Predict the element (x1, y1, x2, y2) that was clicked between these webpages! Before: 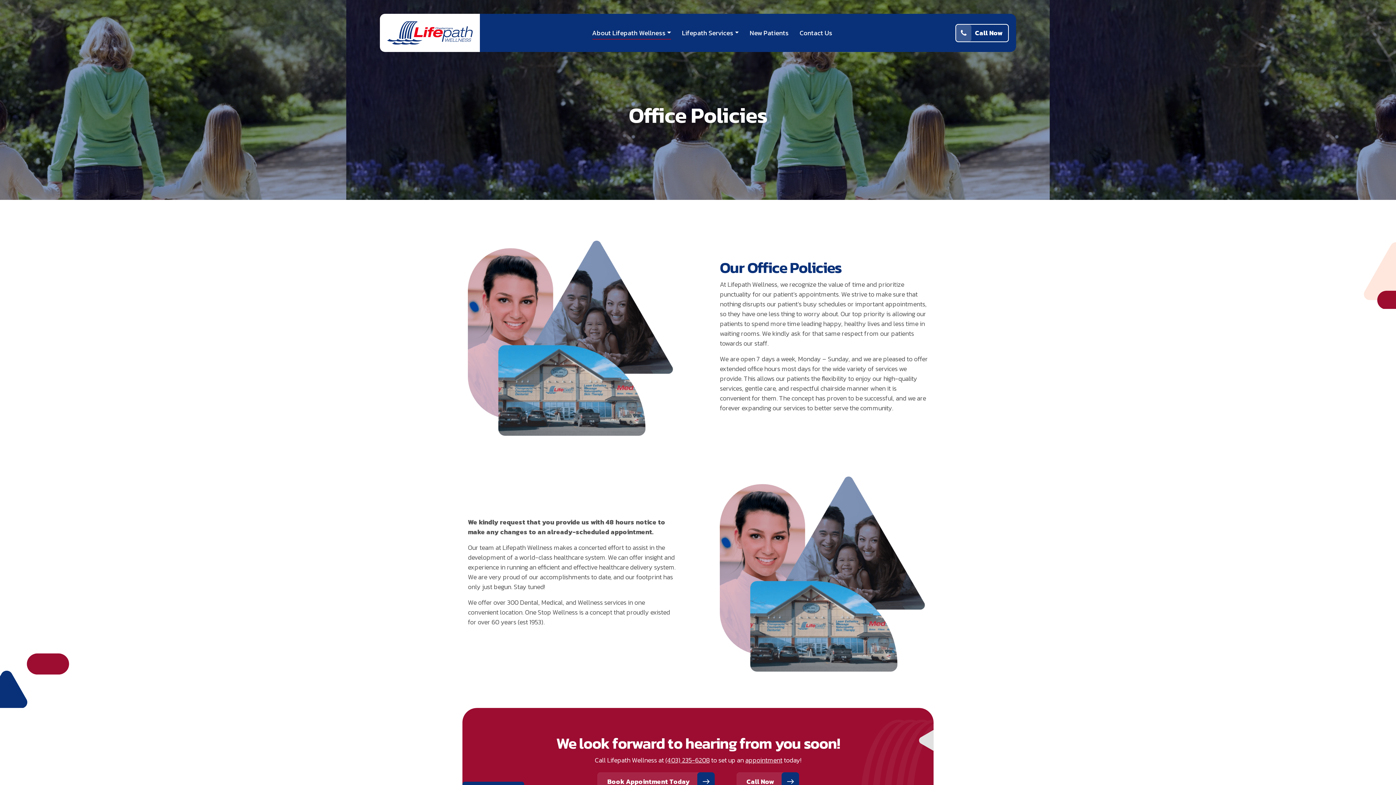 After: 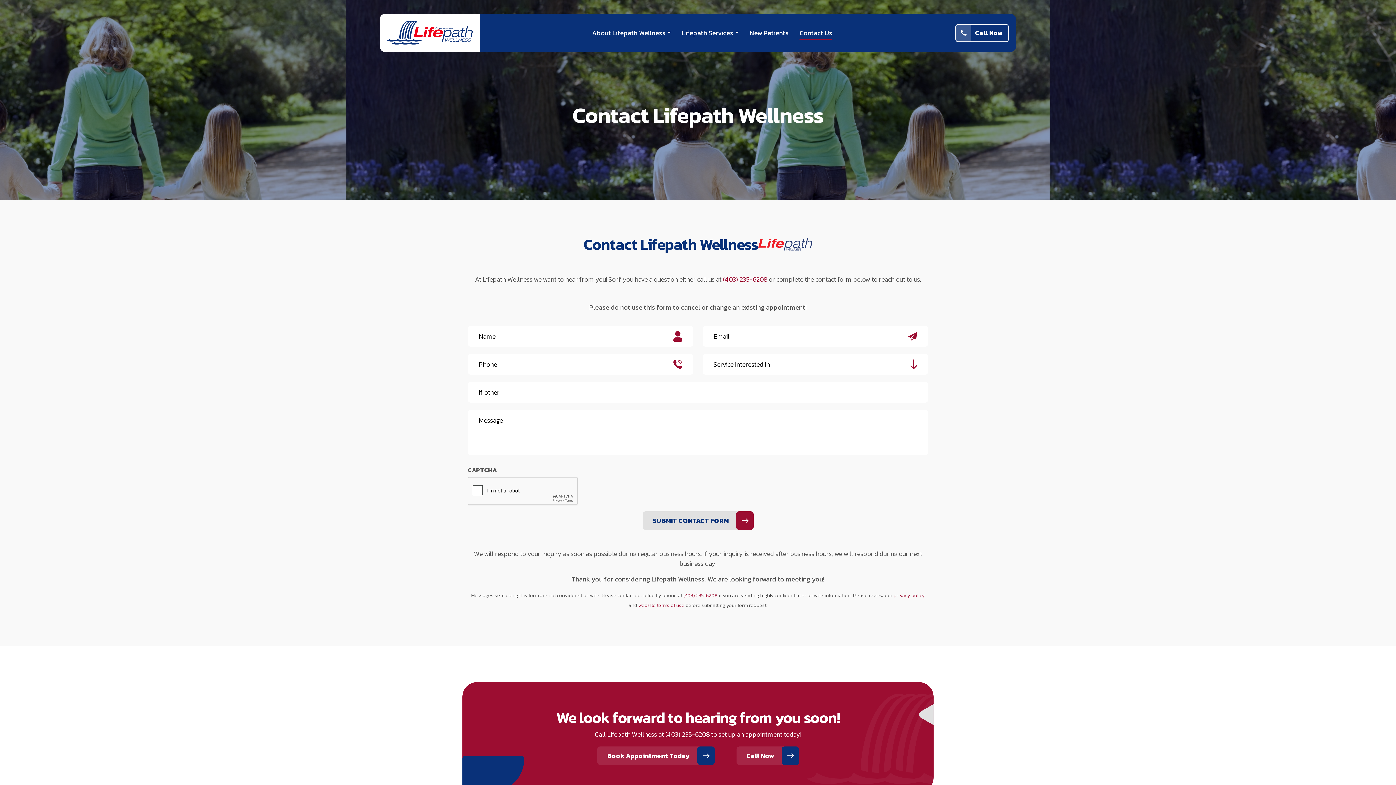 Action: label: Contact Us bbox: (799, 28, 832, 39)